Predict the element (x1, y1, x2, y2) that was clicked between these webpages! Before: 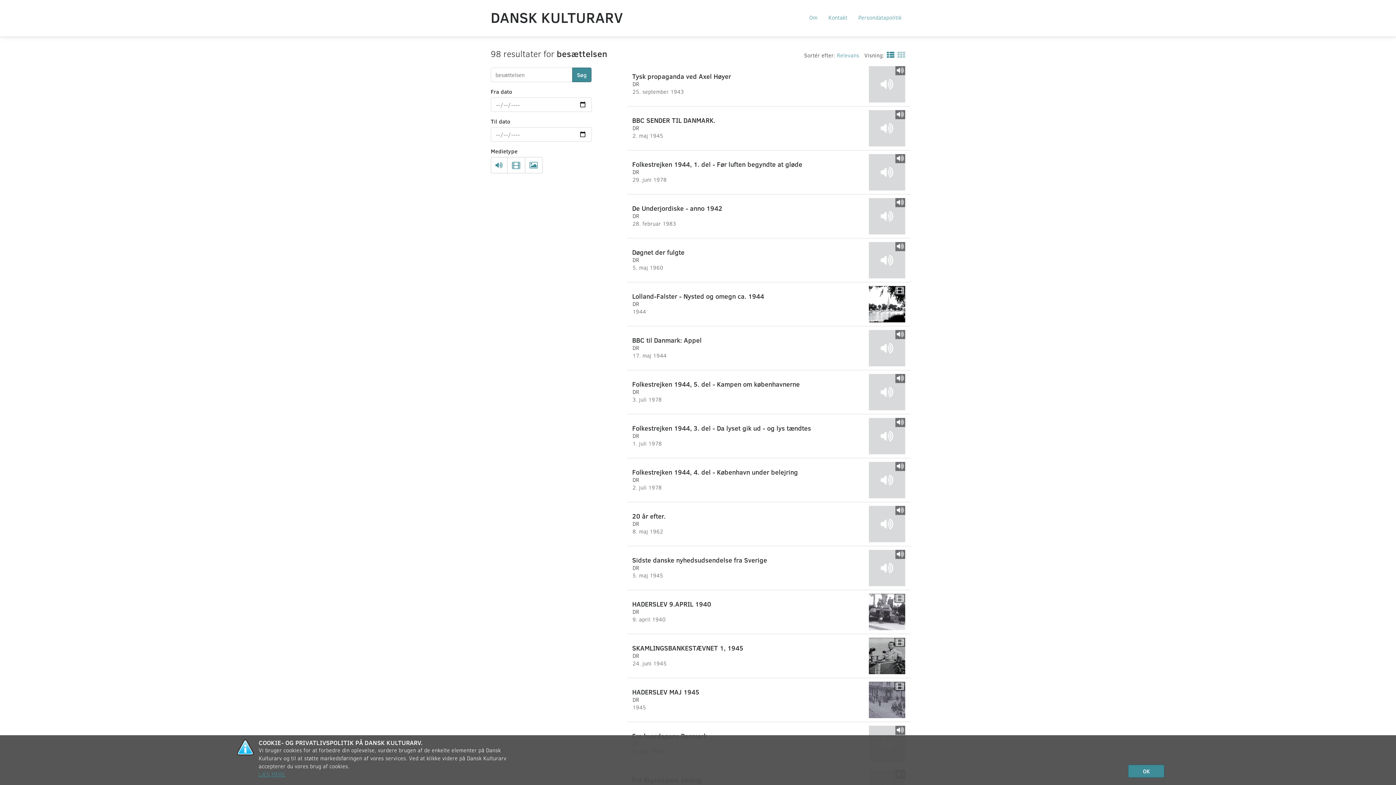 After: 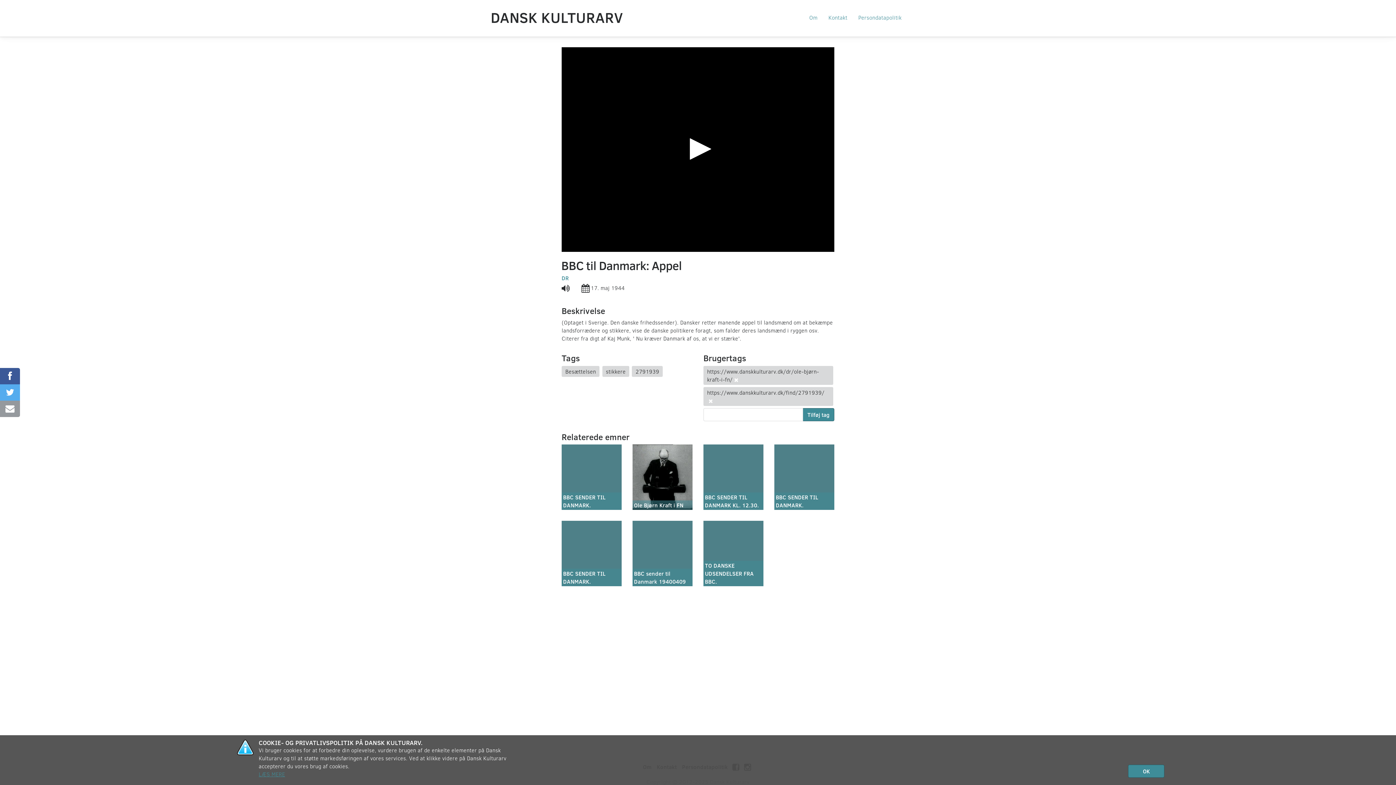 Action: bbox: (632, 328, 905, 368) label: BBC til Danmark: Appel

DR

17. maj 1944